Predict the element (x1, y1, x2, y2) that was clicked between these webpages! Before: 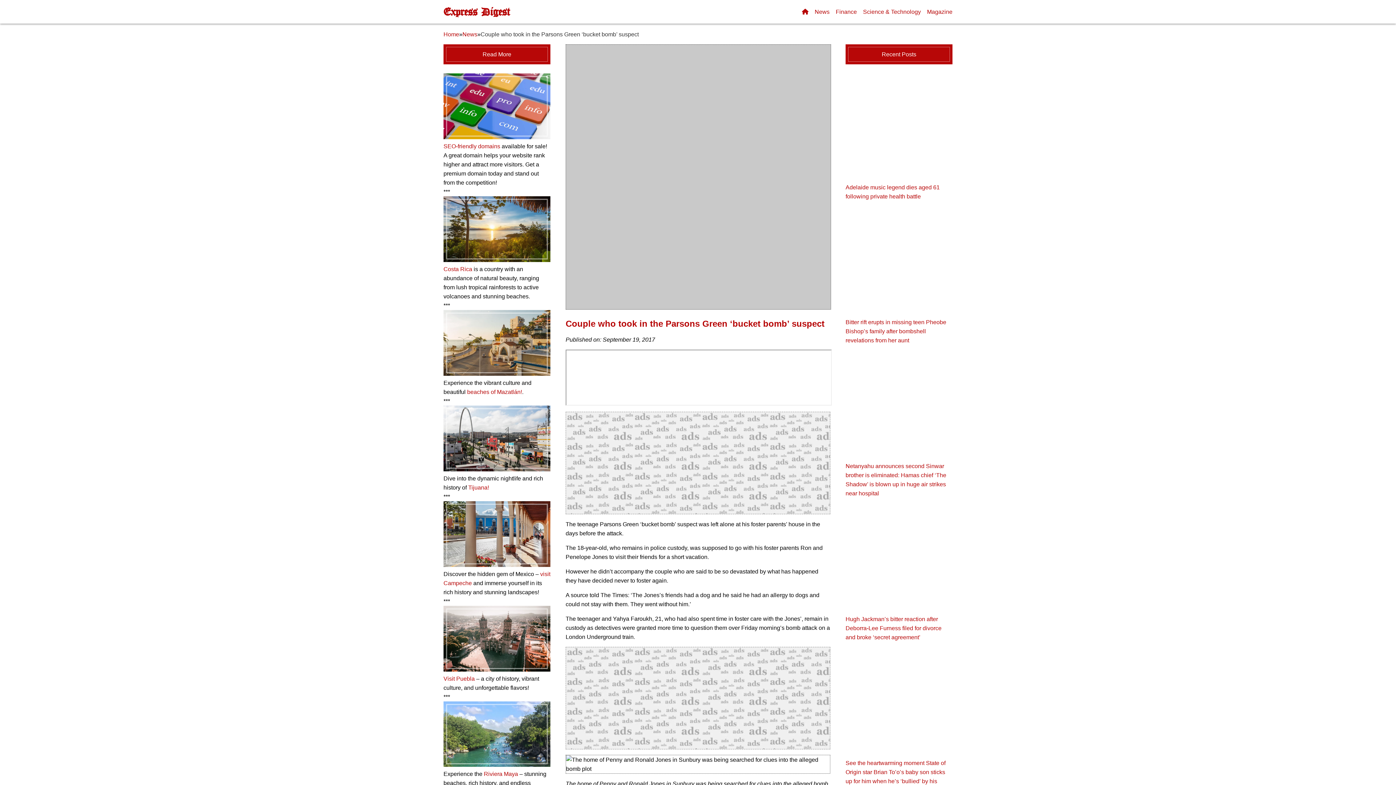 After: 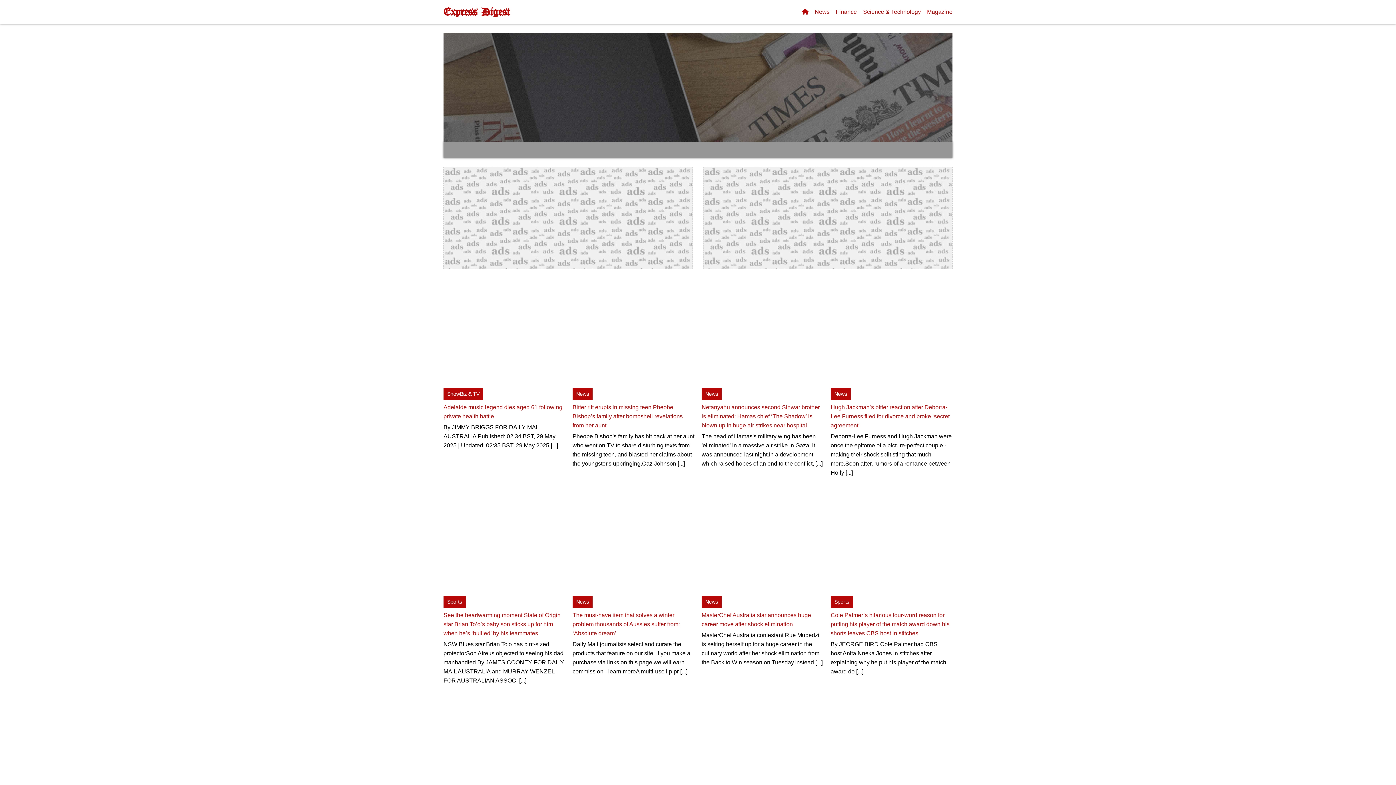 Action: label: Home bbox: (443, 26, 459, 42)